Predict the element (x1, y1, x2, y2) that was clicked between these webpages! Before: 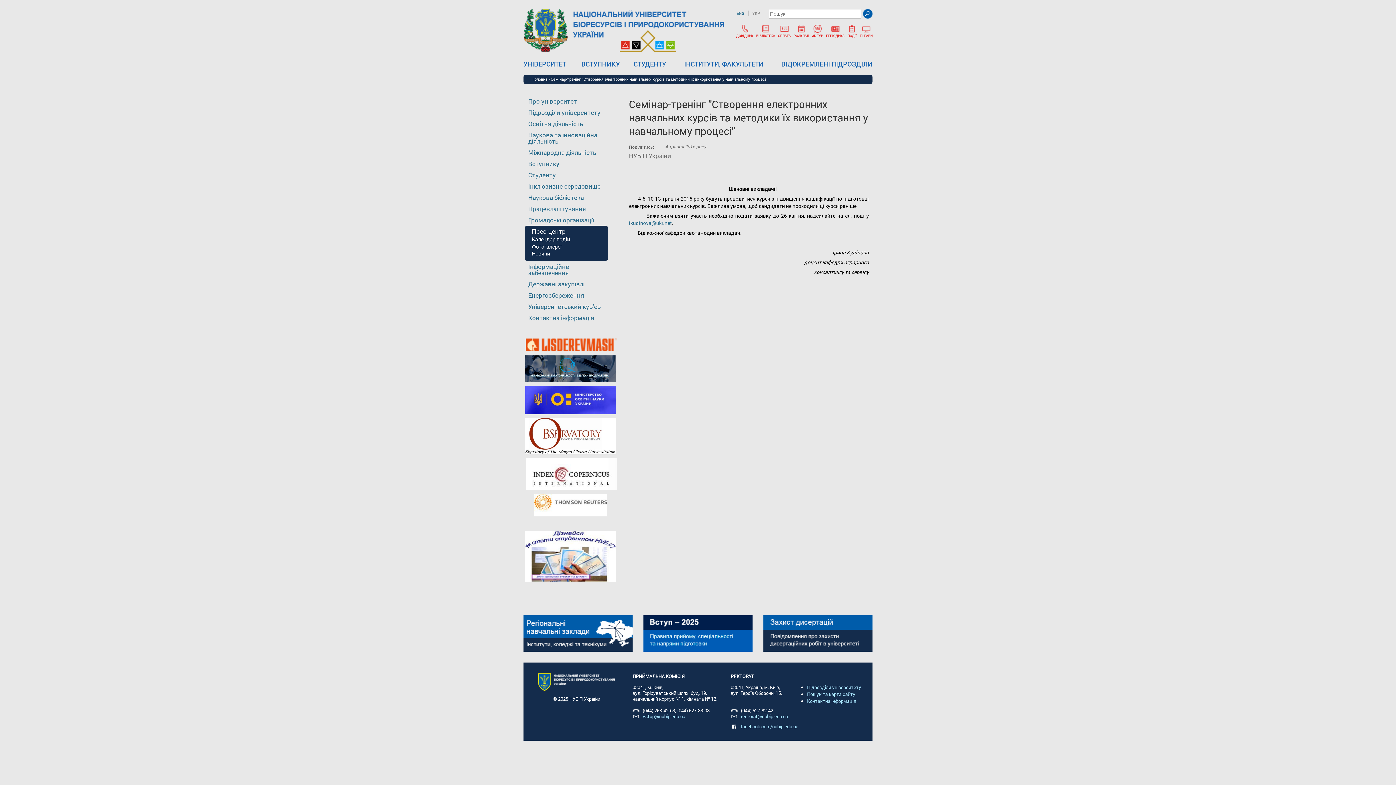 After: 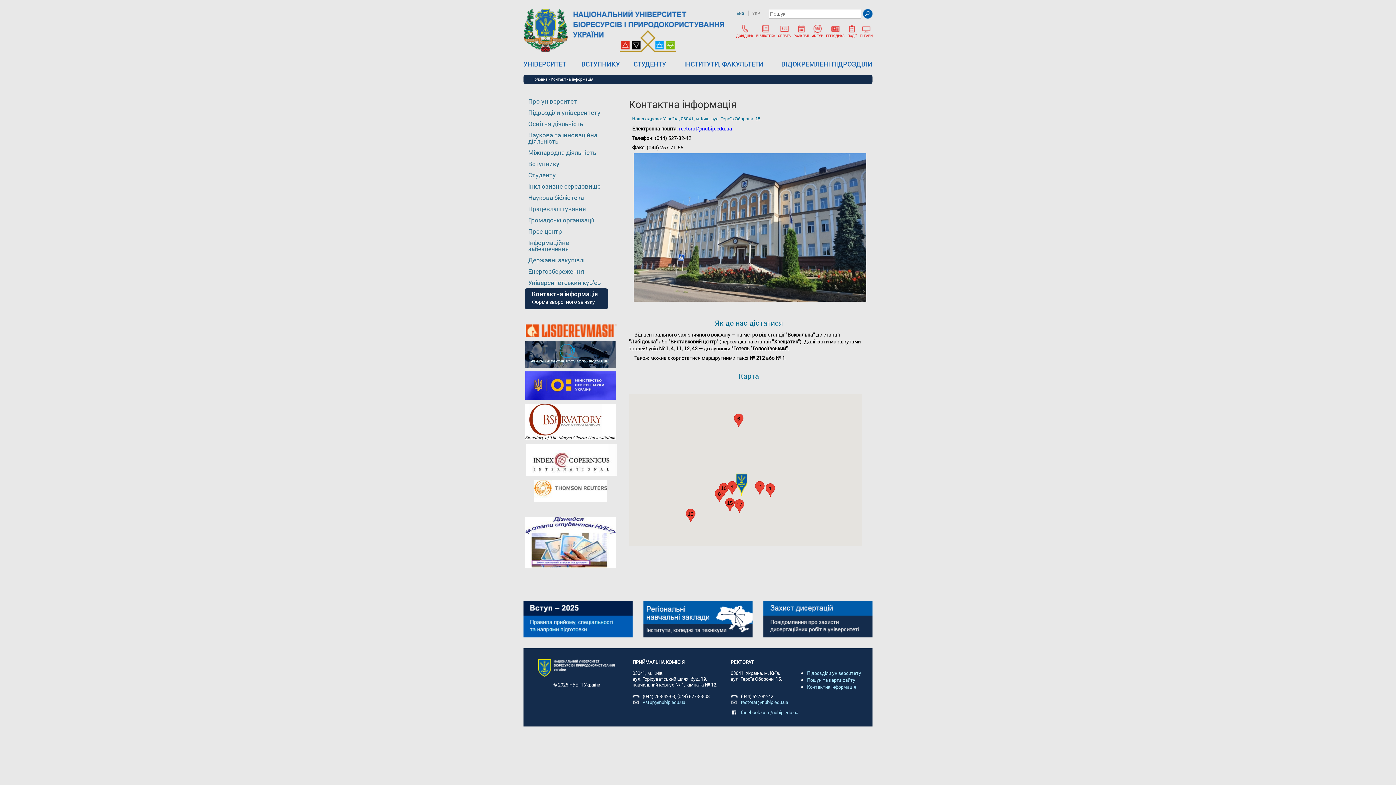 Action: label: Контактна інформація bbox: (528, 313, 594, 322)